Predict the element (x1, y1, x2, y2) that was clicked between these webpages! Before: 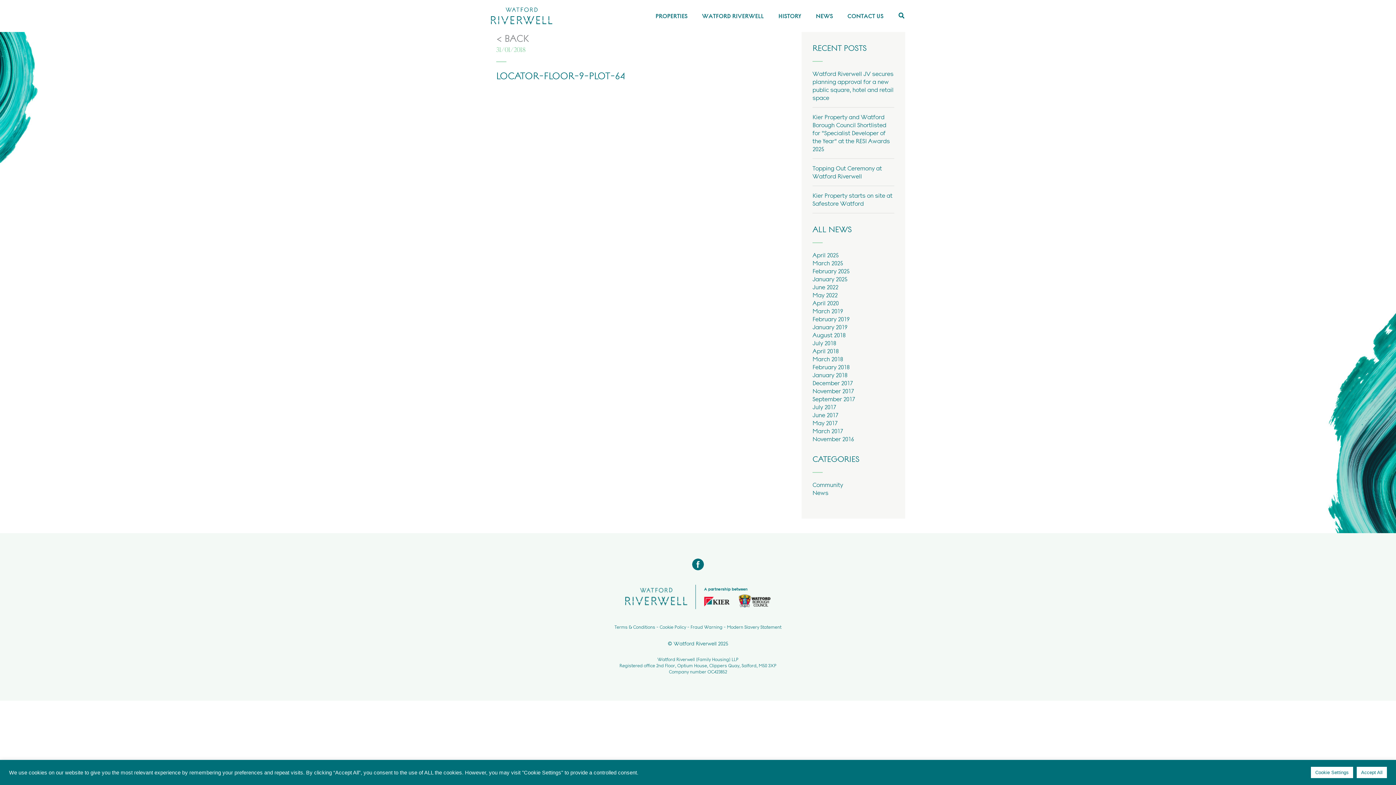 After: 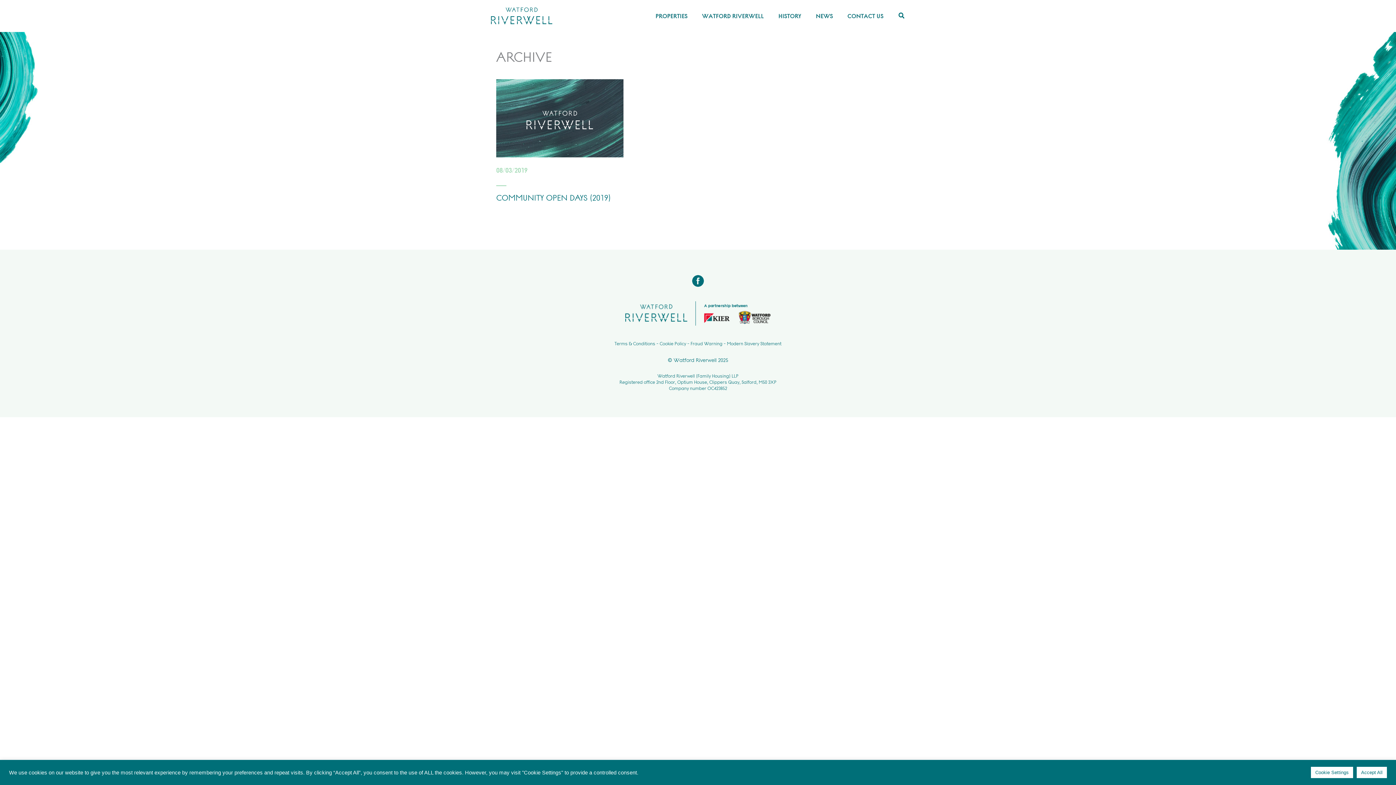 Action: label: March 2019 bbox: (812, 308, 843, 314)